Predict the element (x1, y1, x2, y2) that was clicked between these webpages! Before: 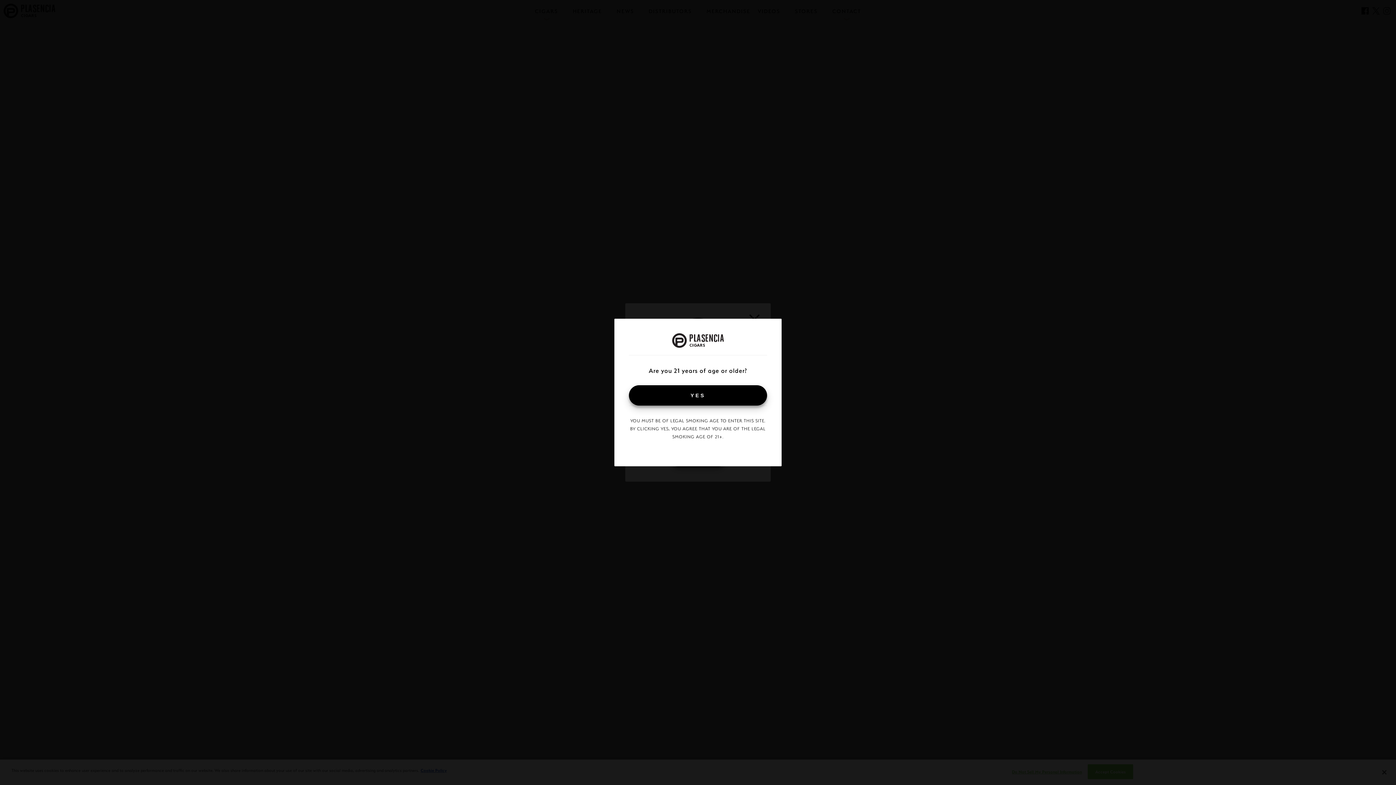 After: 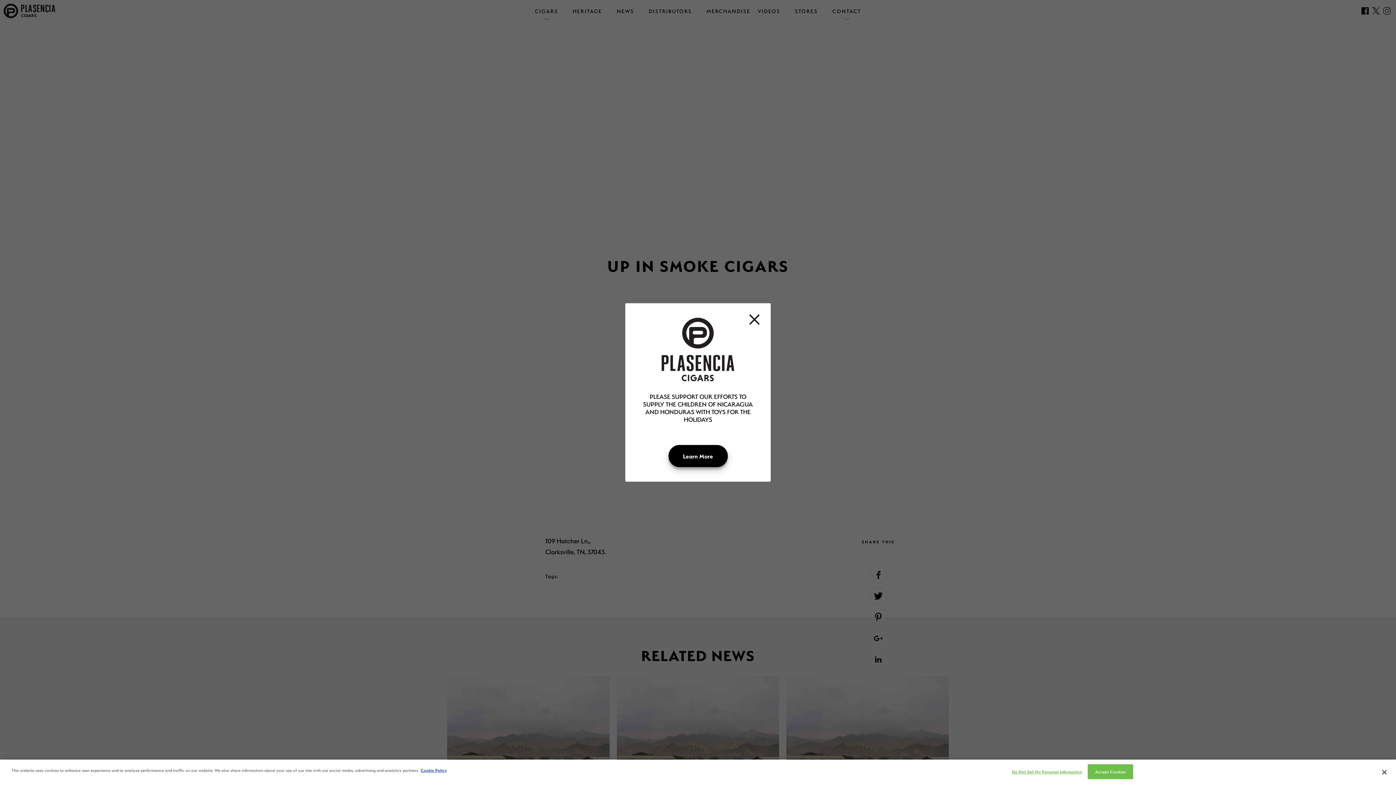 Action: label: YES bbox: (629, 385, 767, 405)